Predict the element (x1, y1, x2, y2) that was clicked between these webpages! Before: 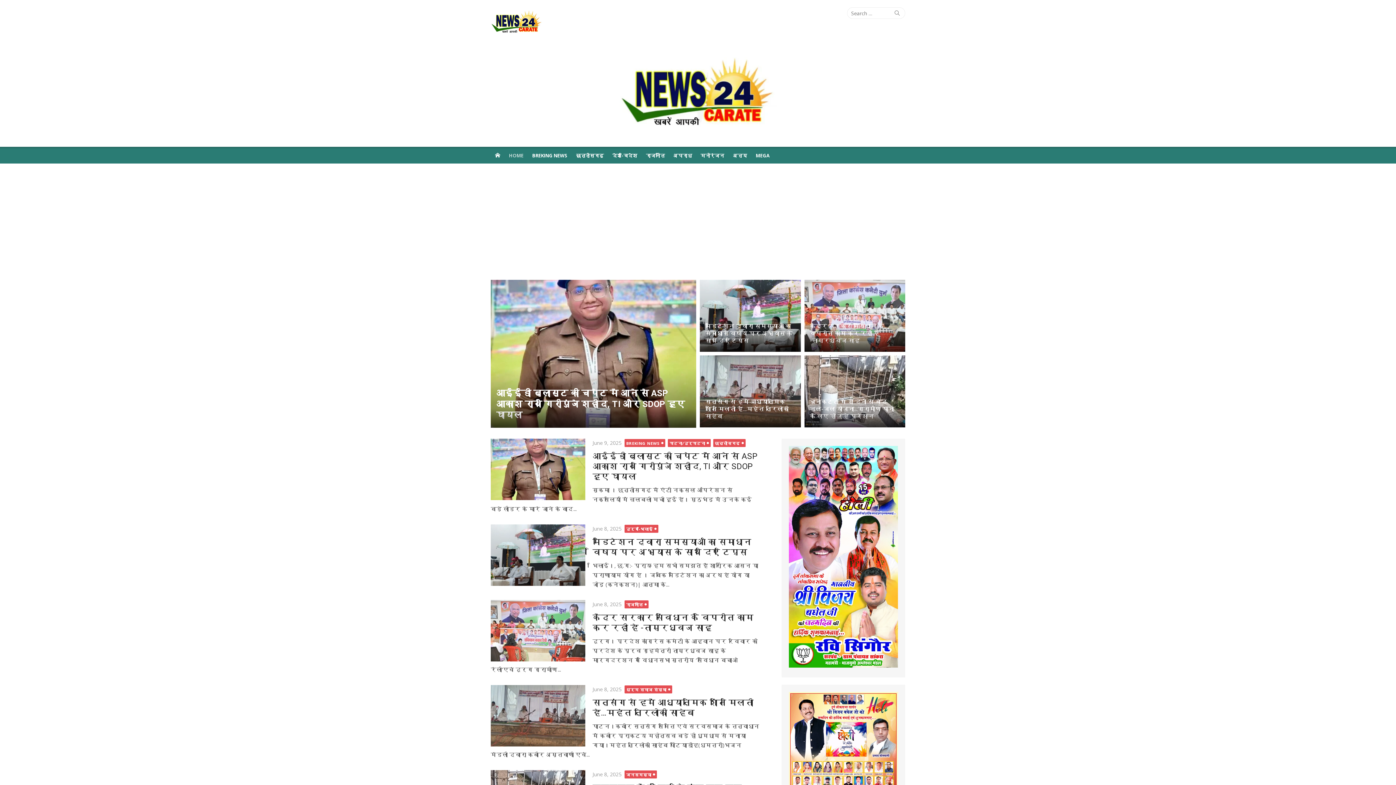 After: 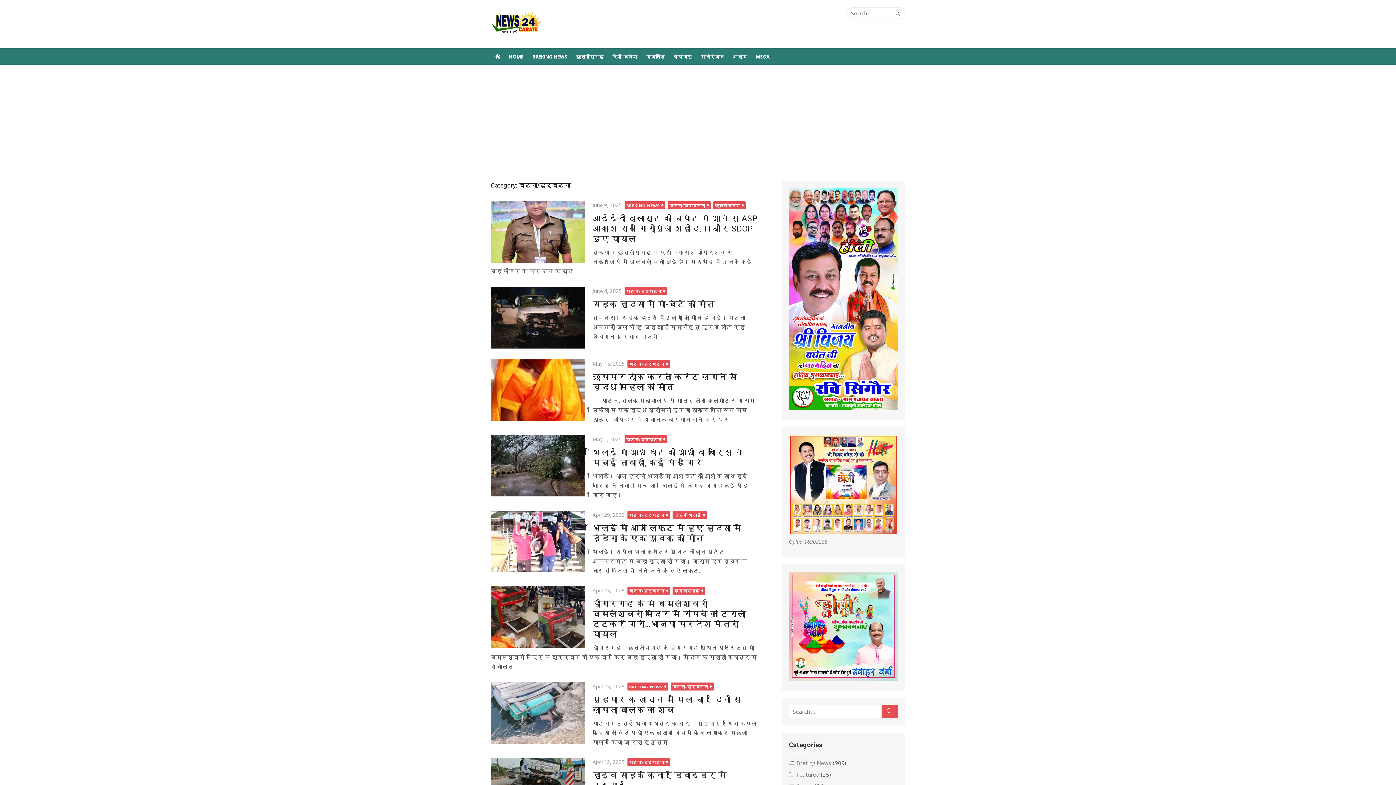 Action: bbox: (667, 439, 710, 447) label: घटना/दुर्घटना